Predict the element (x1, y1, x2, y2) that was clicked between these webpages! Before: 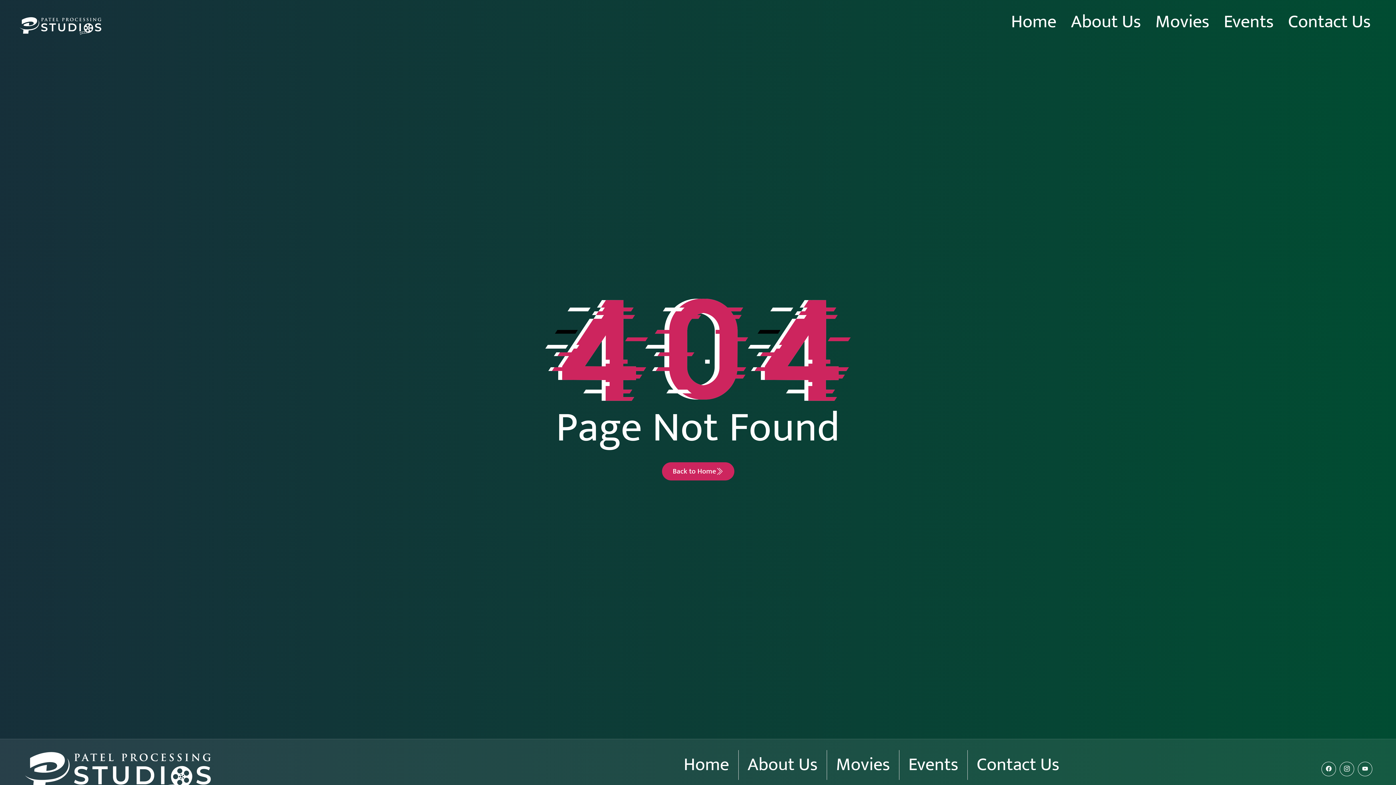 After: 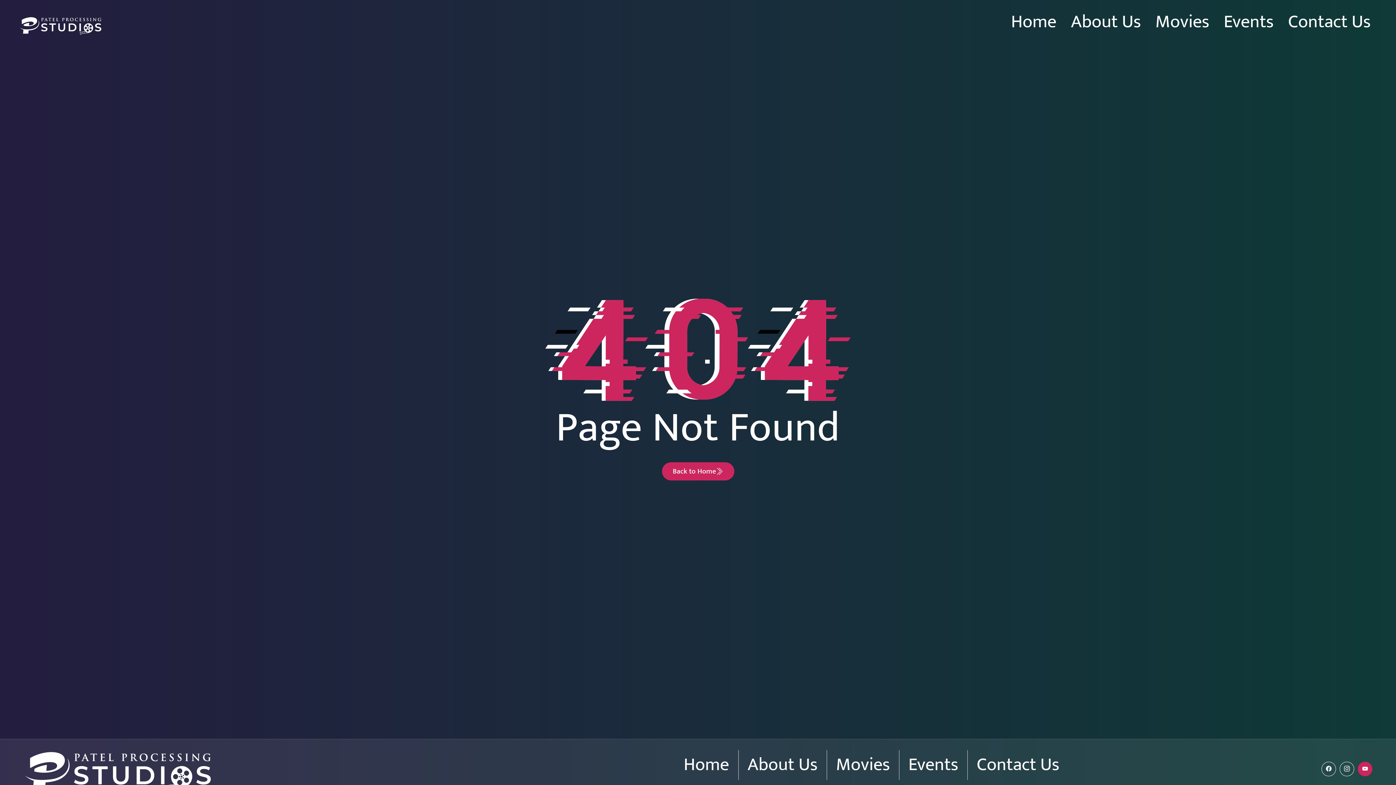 Action: bbox: (1358, 762, 1372, 776) label: Youtube